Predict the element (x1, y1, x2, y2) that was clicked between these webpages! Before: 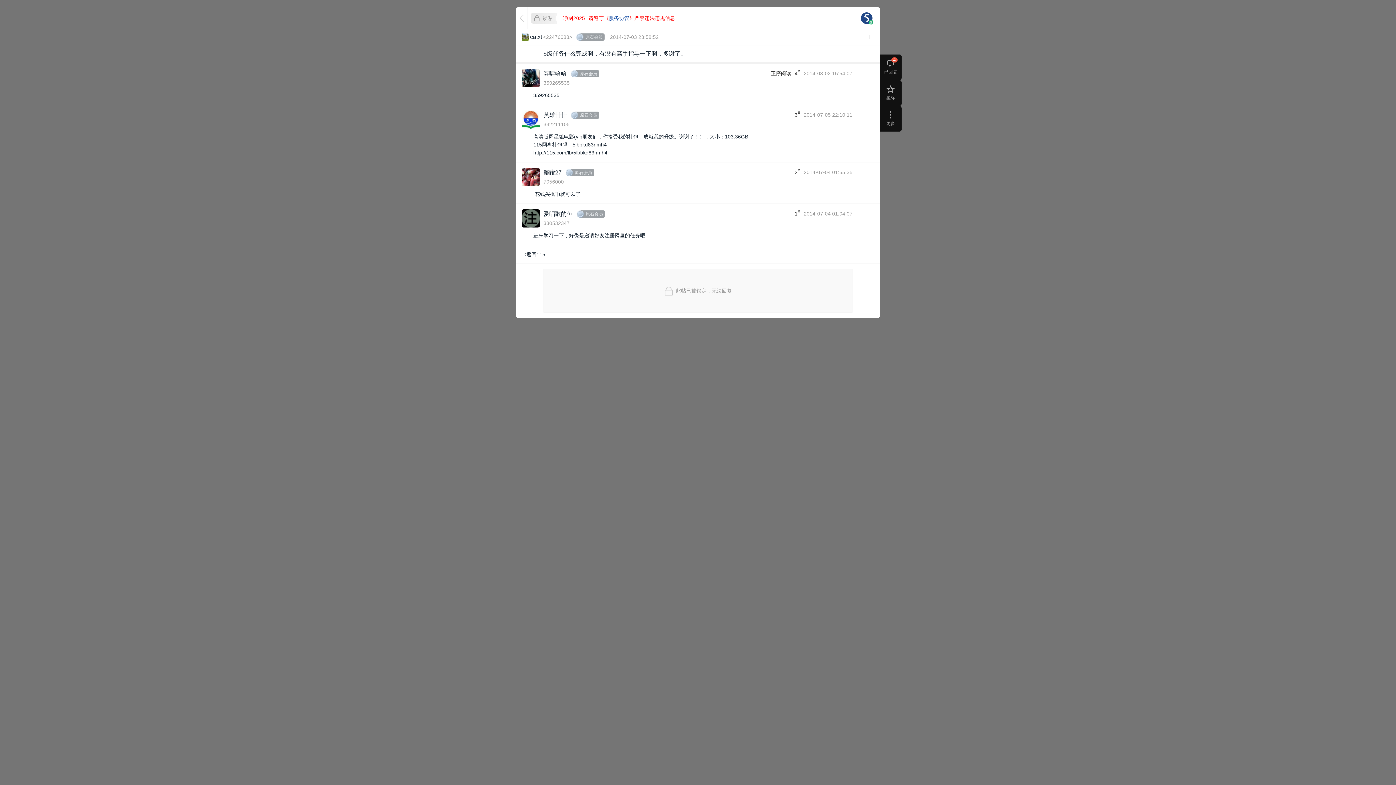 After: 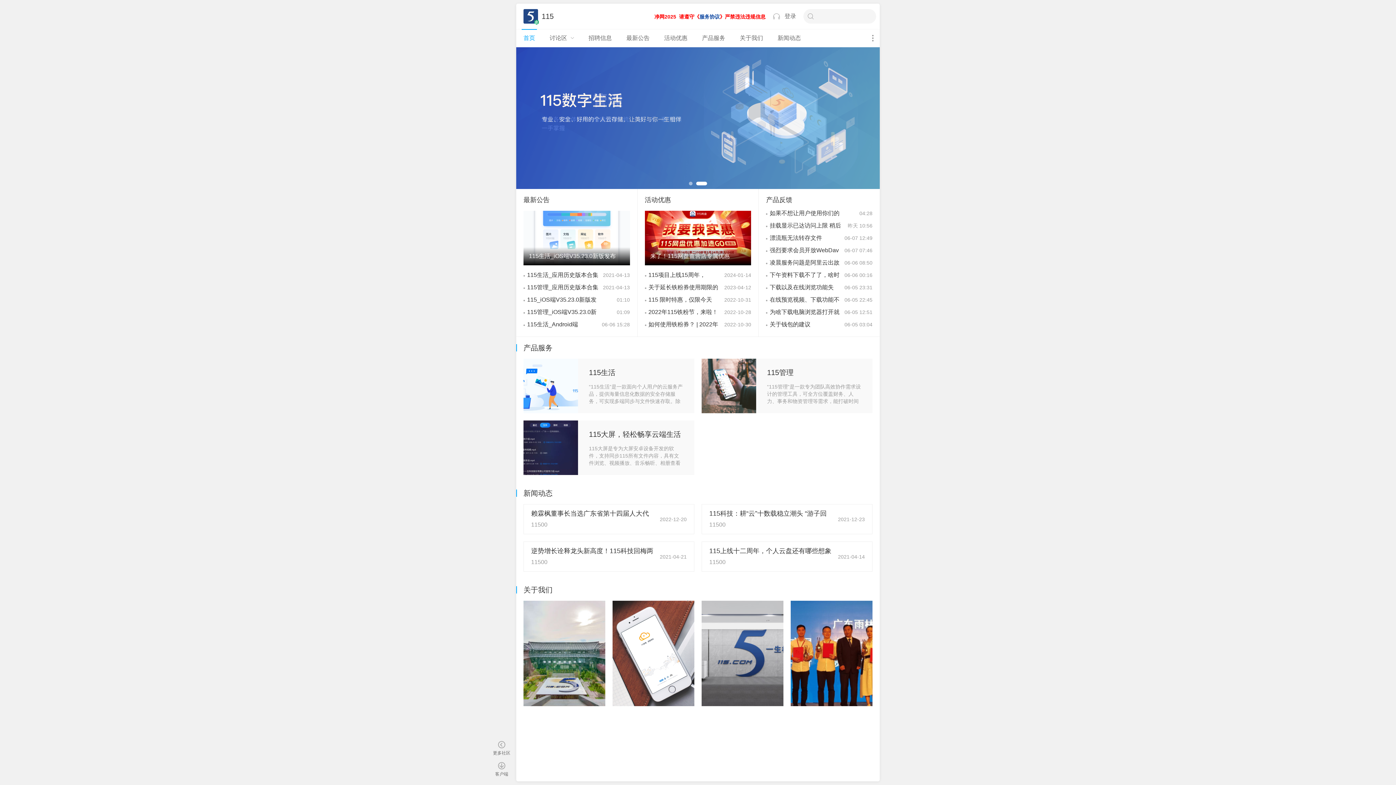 Action: bbox: (861, 12, 872, 24)